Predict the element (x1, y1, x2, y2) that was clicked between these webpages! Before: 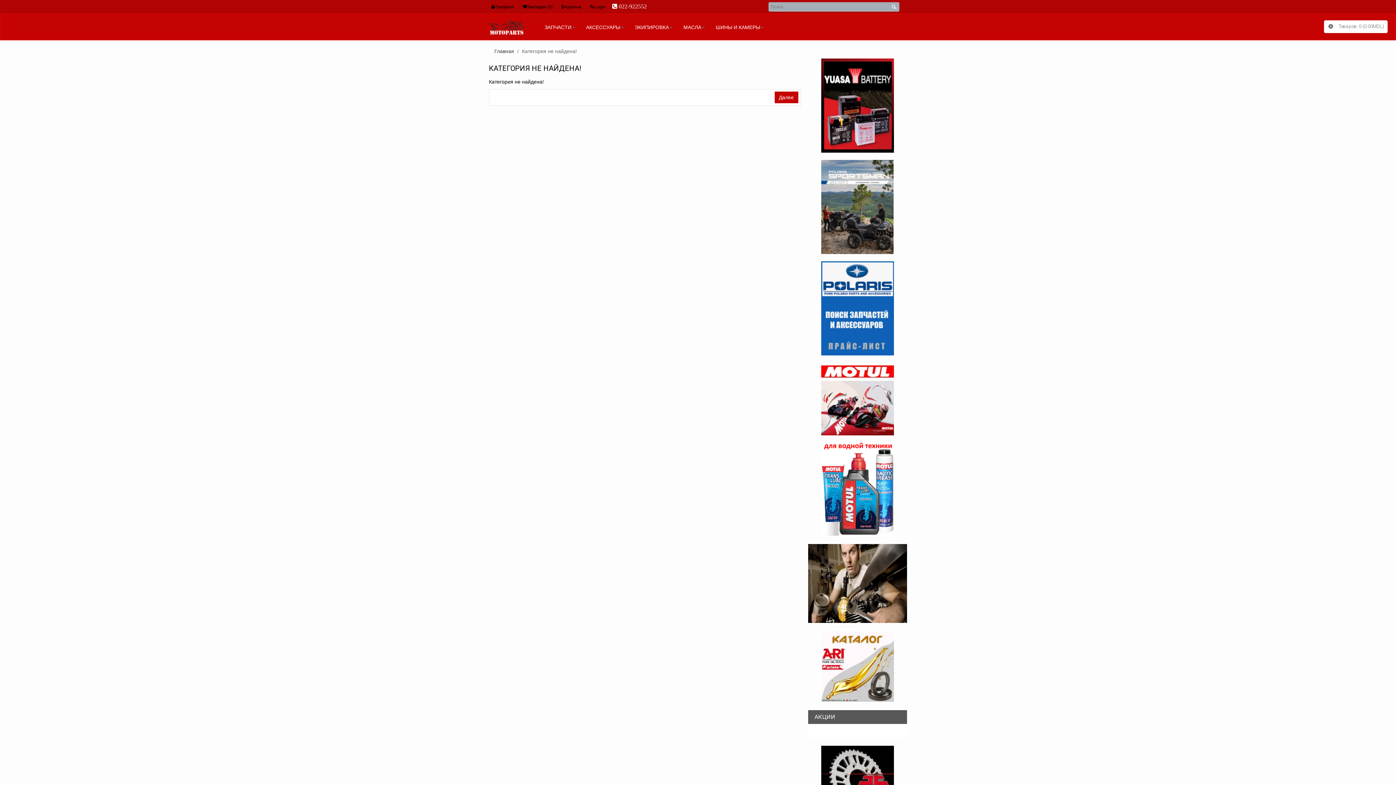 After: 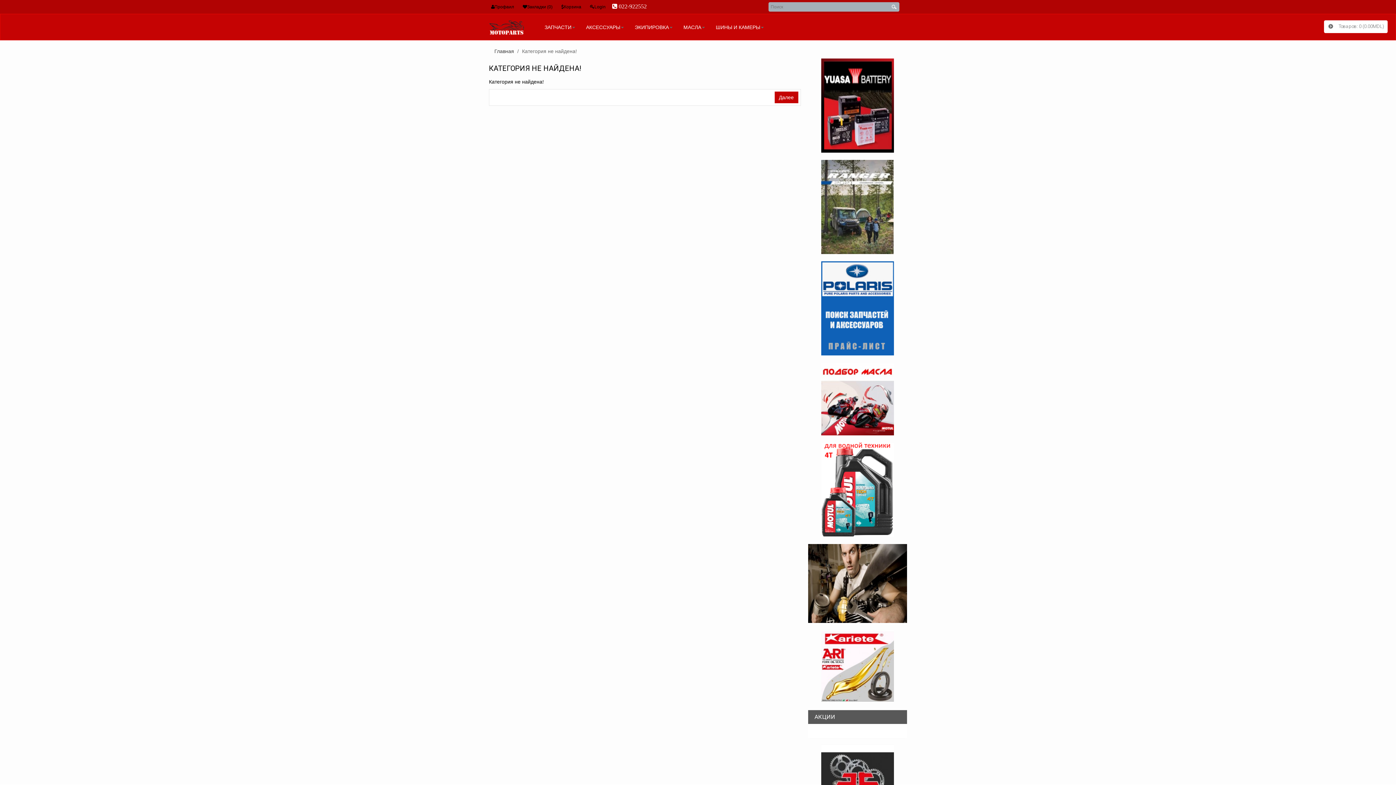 Action: bbox: (821, 308, 894, 314)